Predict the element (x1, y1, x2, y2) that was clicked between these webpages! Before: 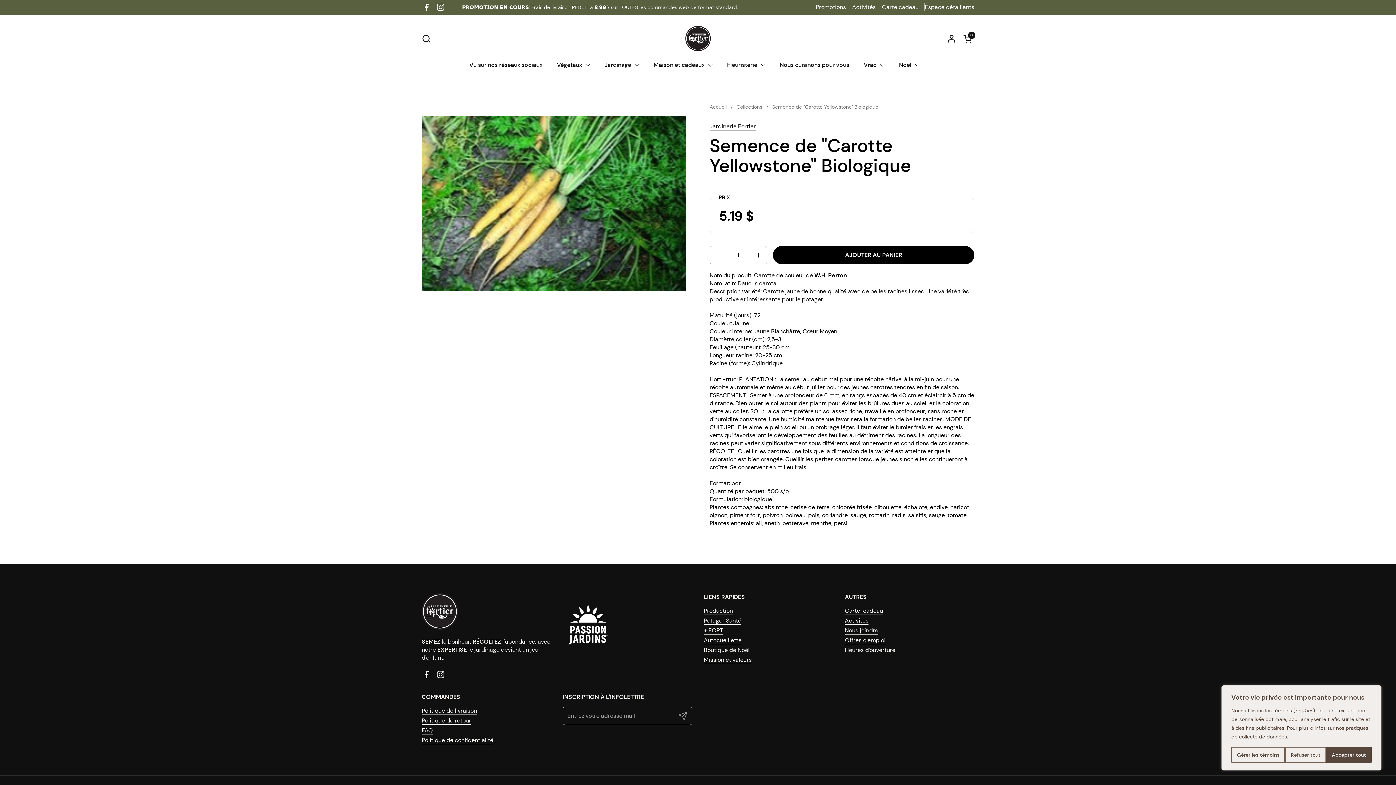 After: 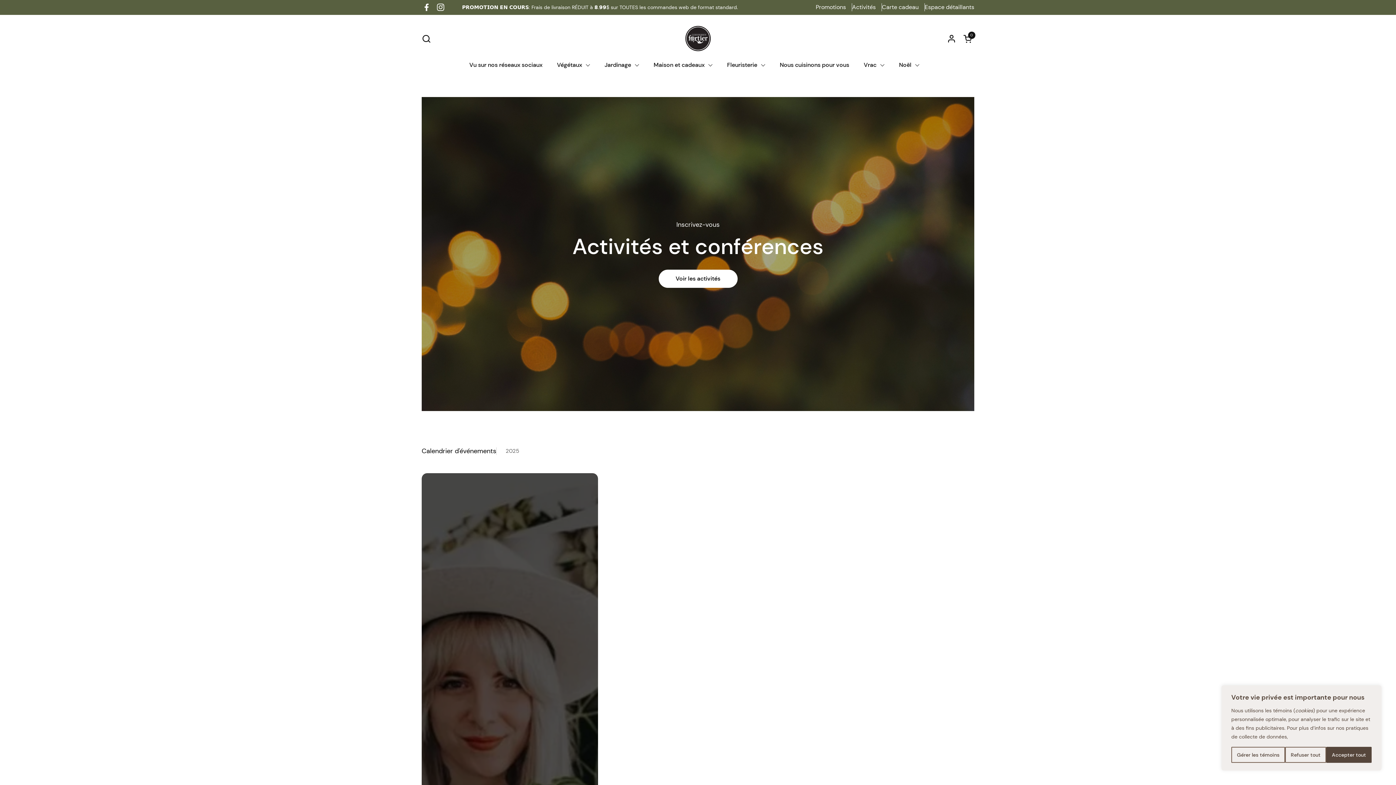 Action: label: Activités bbox: (852, 3, 882, 11)